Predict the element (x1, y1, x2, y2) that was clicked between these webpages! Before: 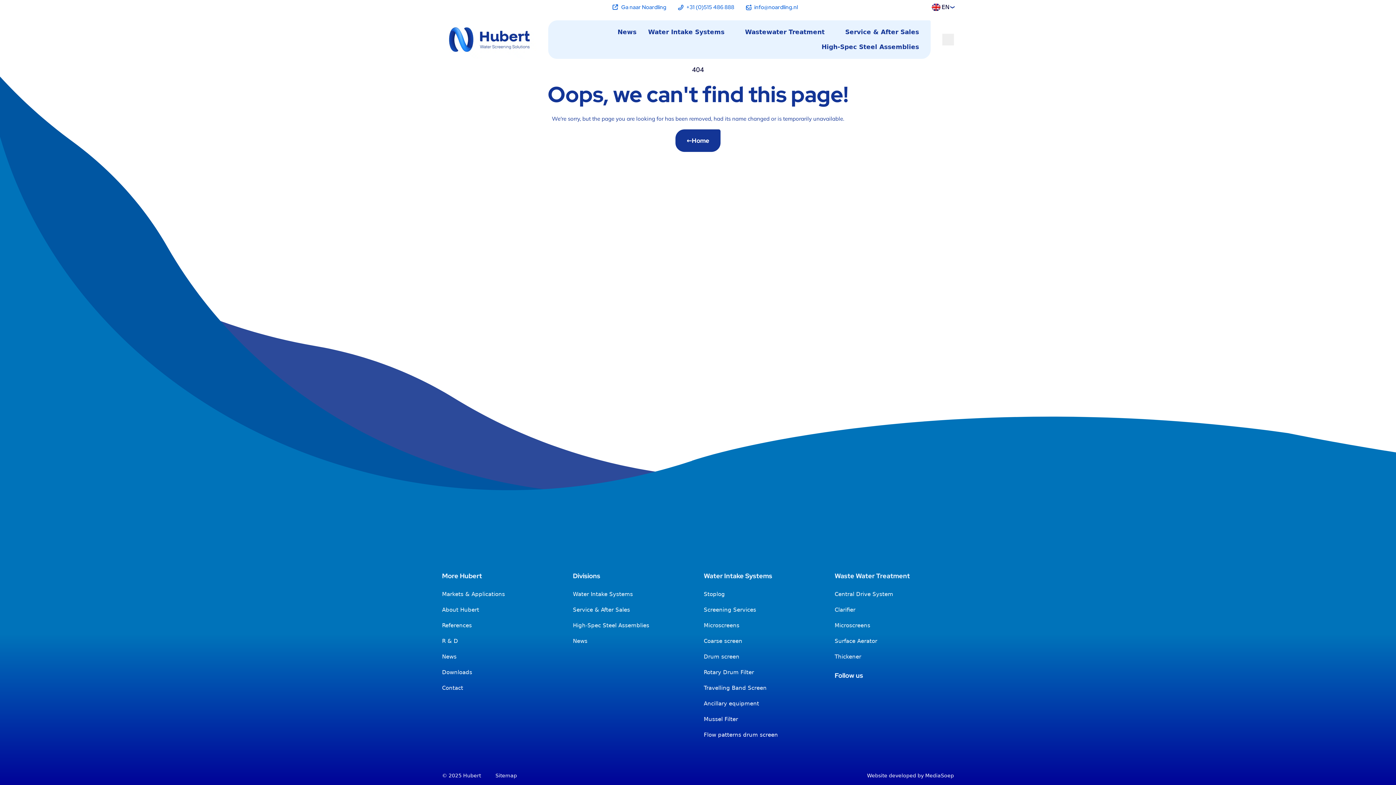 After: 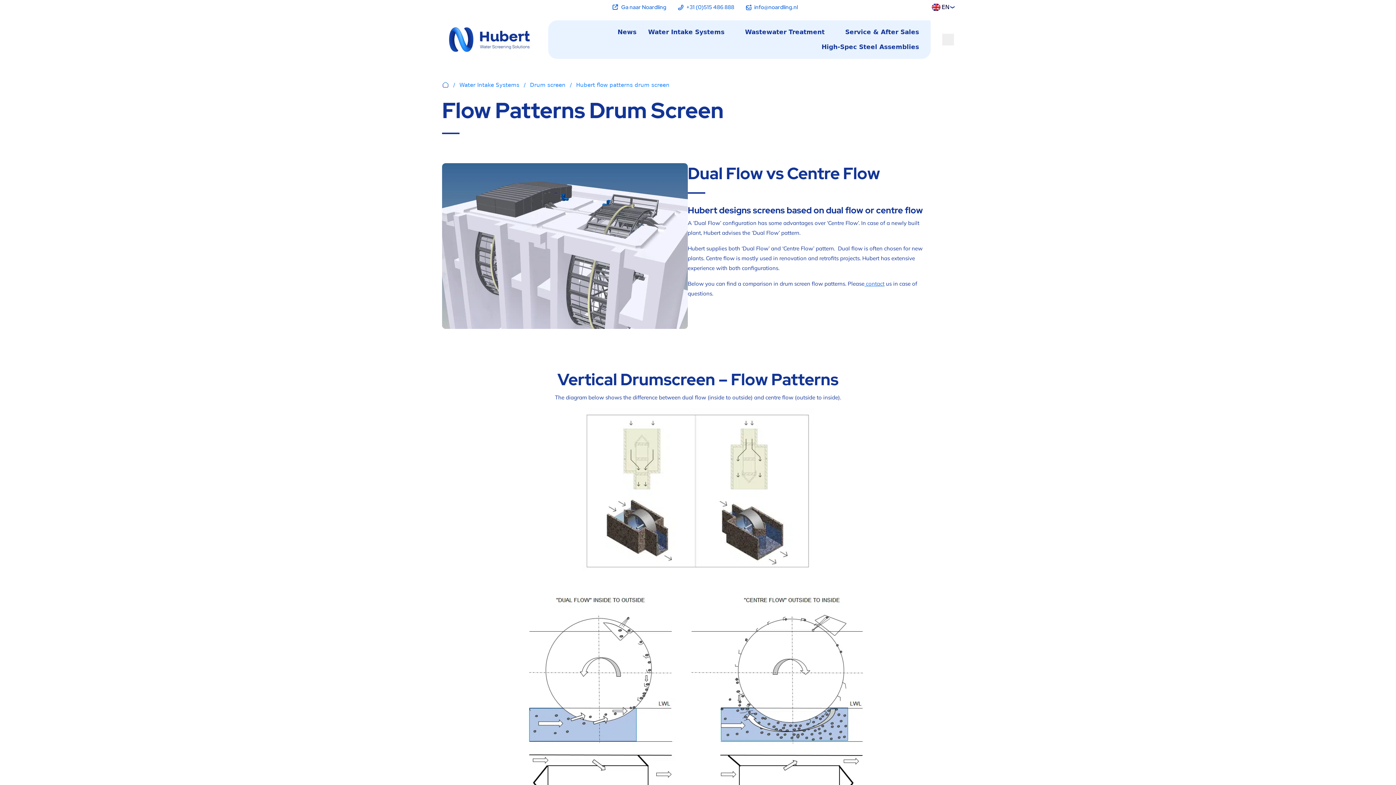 Action: bbox: (704, 729, 778, 741) label: Flow patterns drum screen